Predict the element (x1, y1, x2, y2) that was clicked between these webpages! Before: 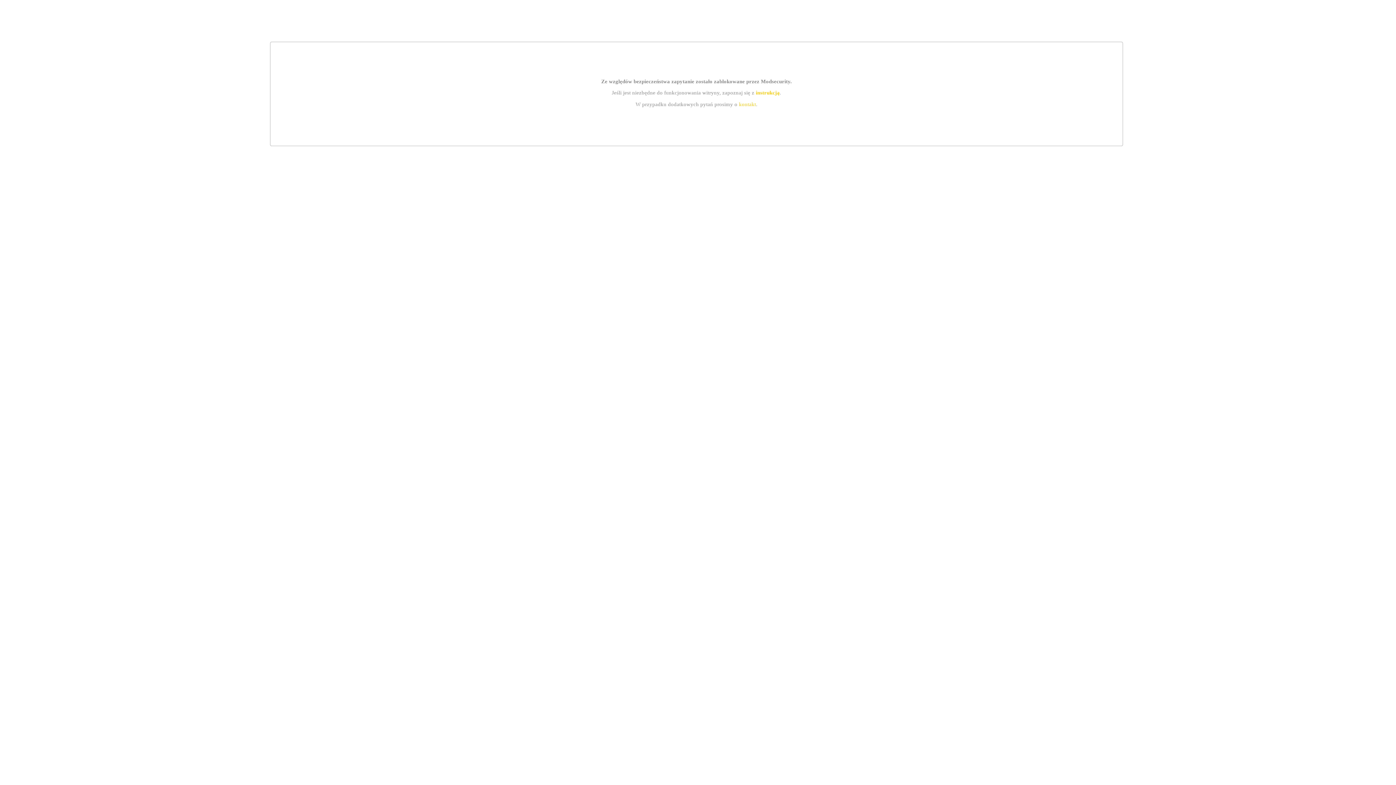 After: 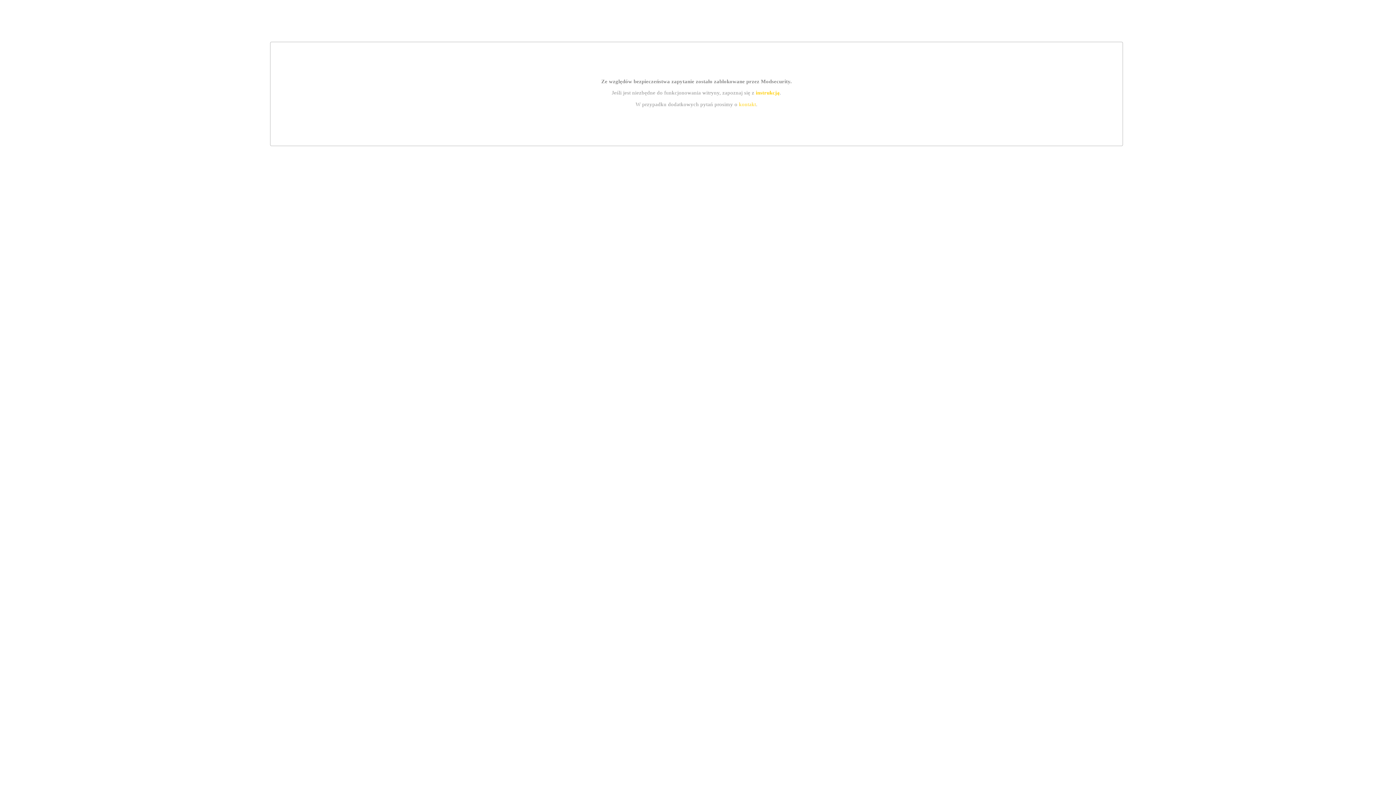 Action: bbox: (739, 101, 756, 107) label: kontakt